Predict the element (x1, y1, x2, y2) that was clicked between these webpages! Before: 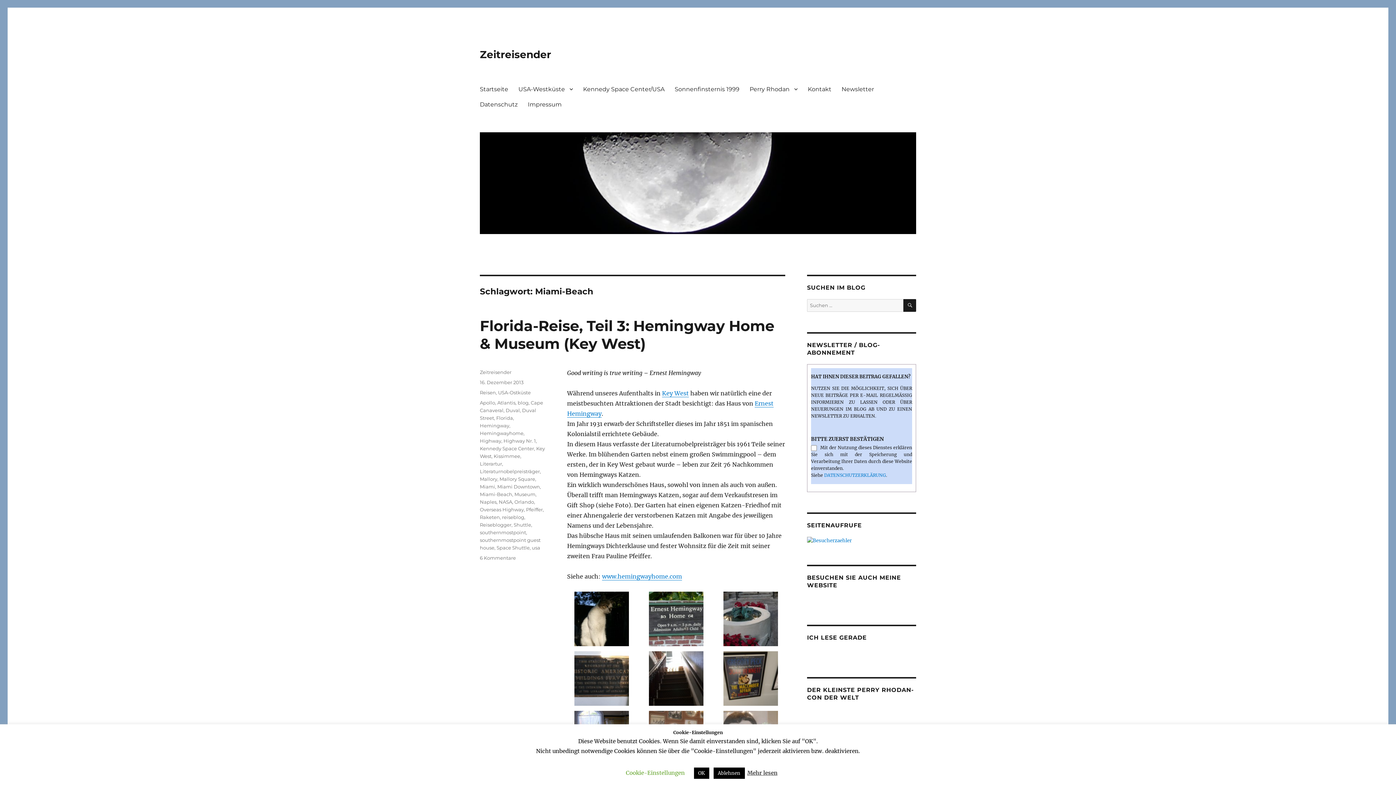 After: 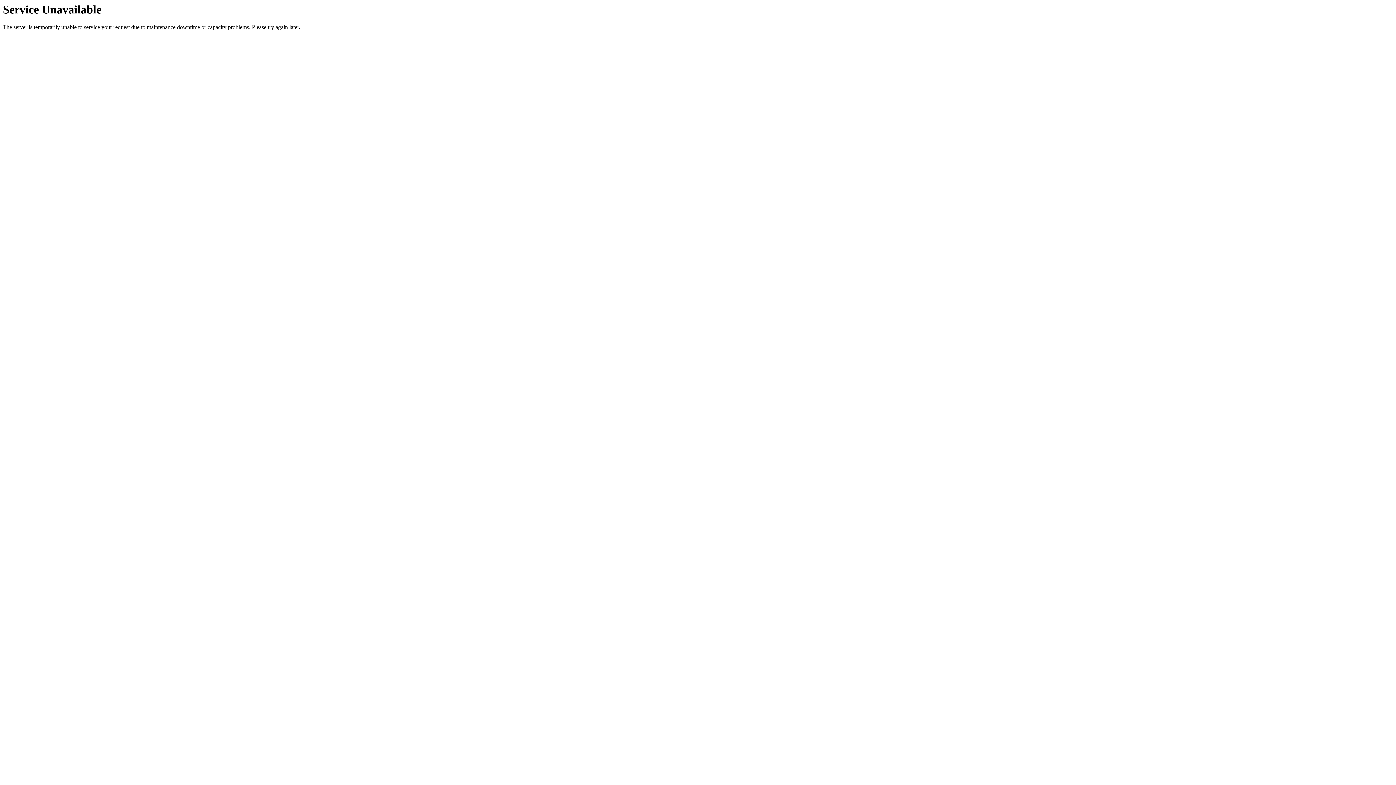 Action: bbox: (514, 491, 535, 497) label: Museum